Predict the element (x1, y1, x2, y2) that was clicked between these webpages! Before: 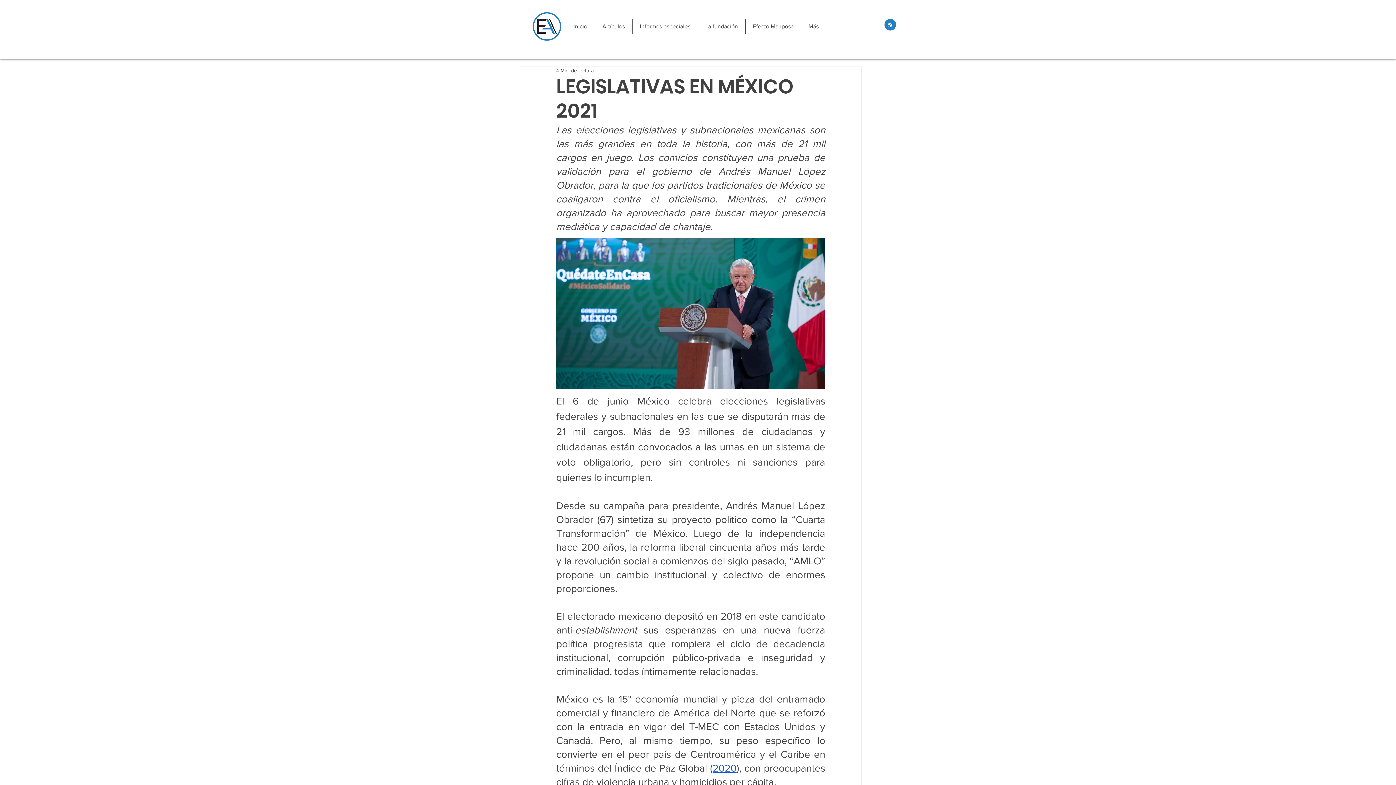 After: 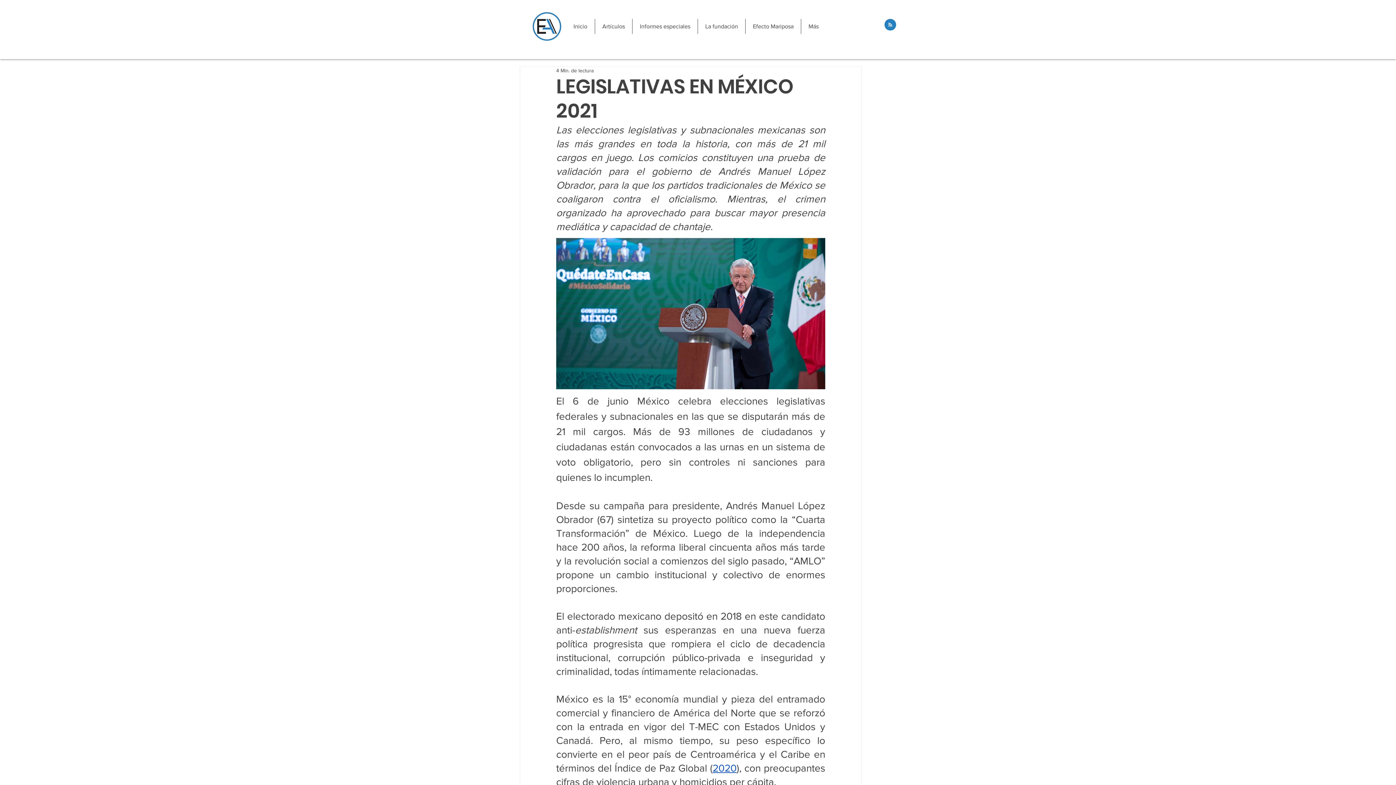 Action: bbox: (594, 18, 632, 33) label: Artículos